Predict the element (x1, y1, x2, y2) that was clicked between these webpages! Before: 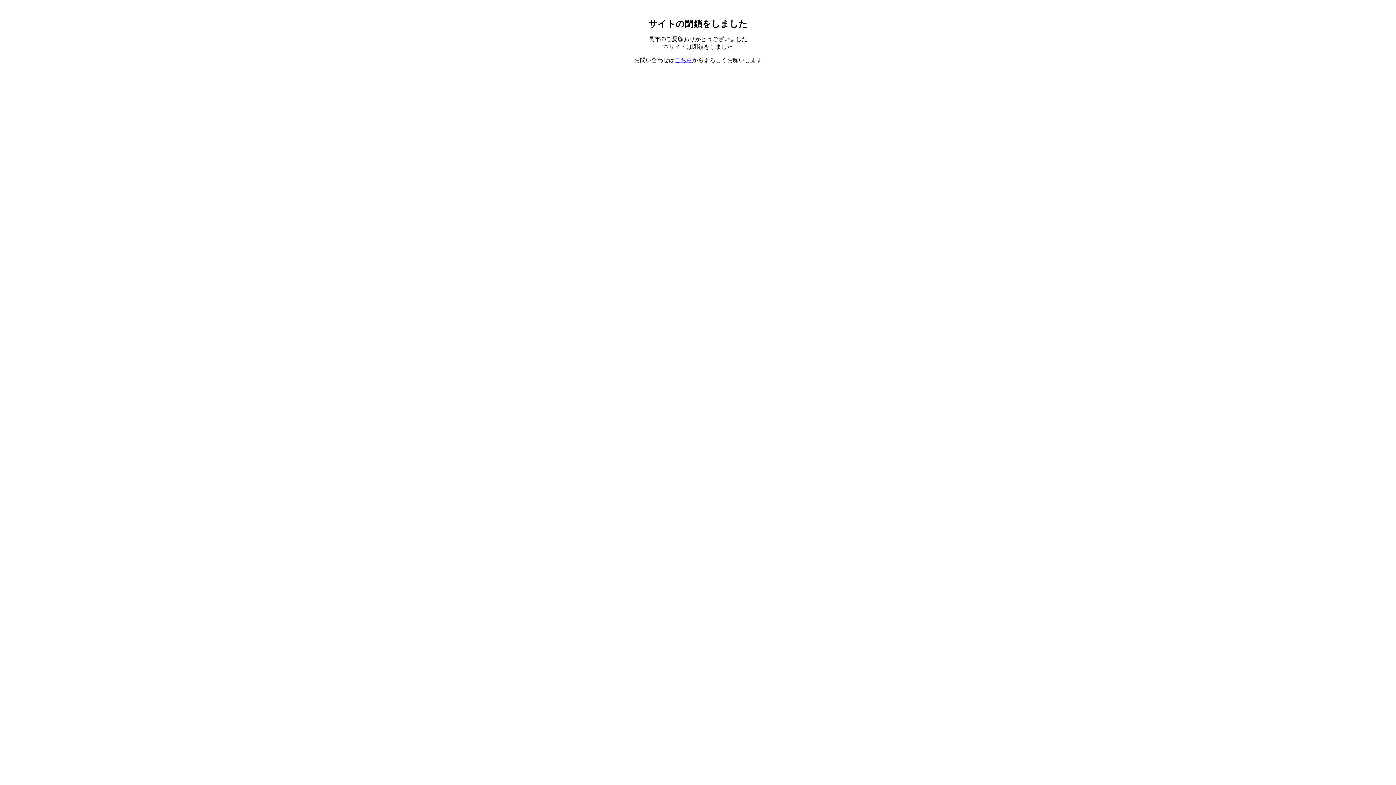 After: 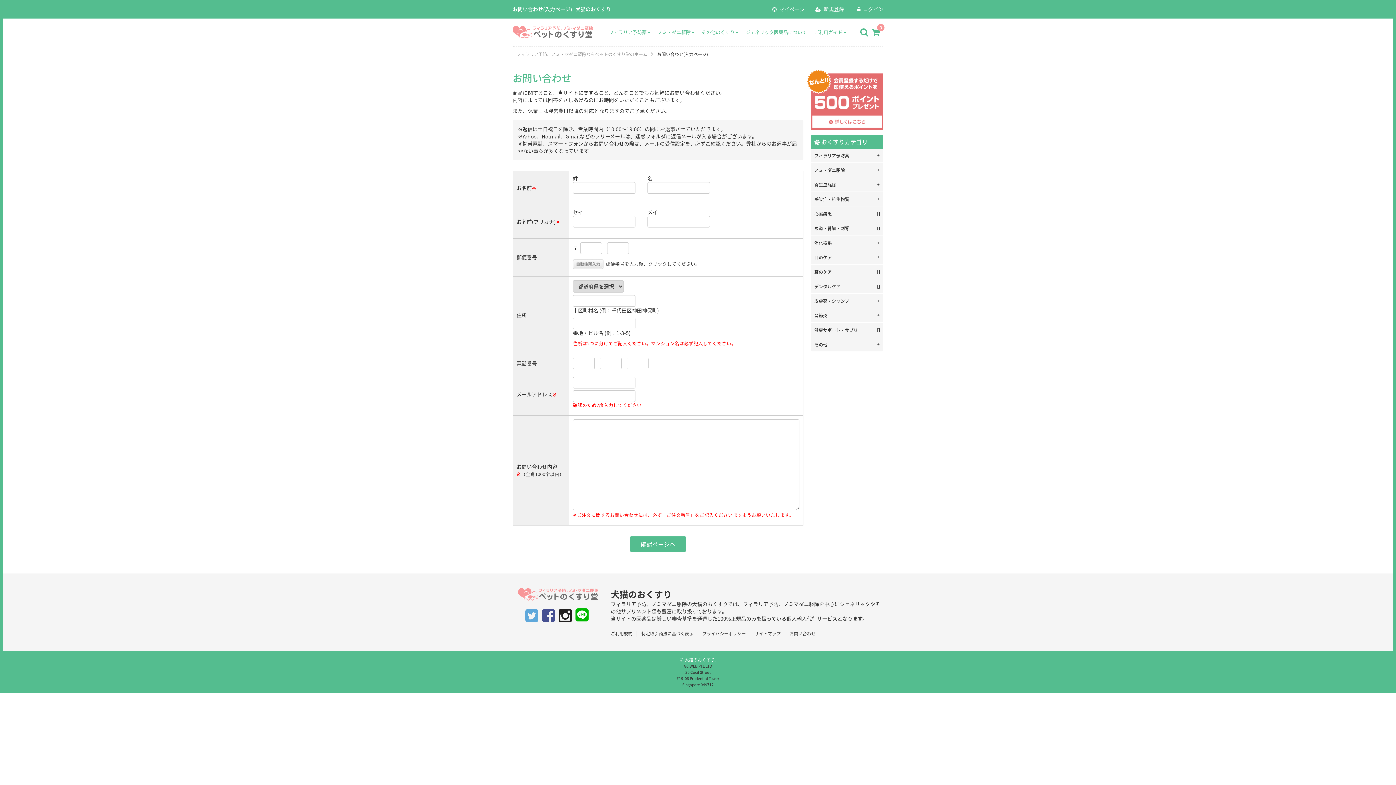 Action: bbox: (674, 57, 692, 63) label: こちら